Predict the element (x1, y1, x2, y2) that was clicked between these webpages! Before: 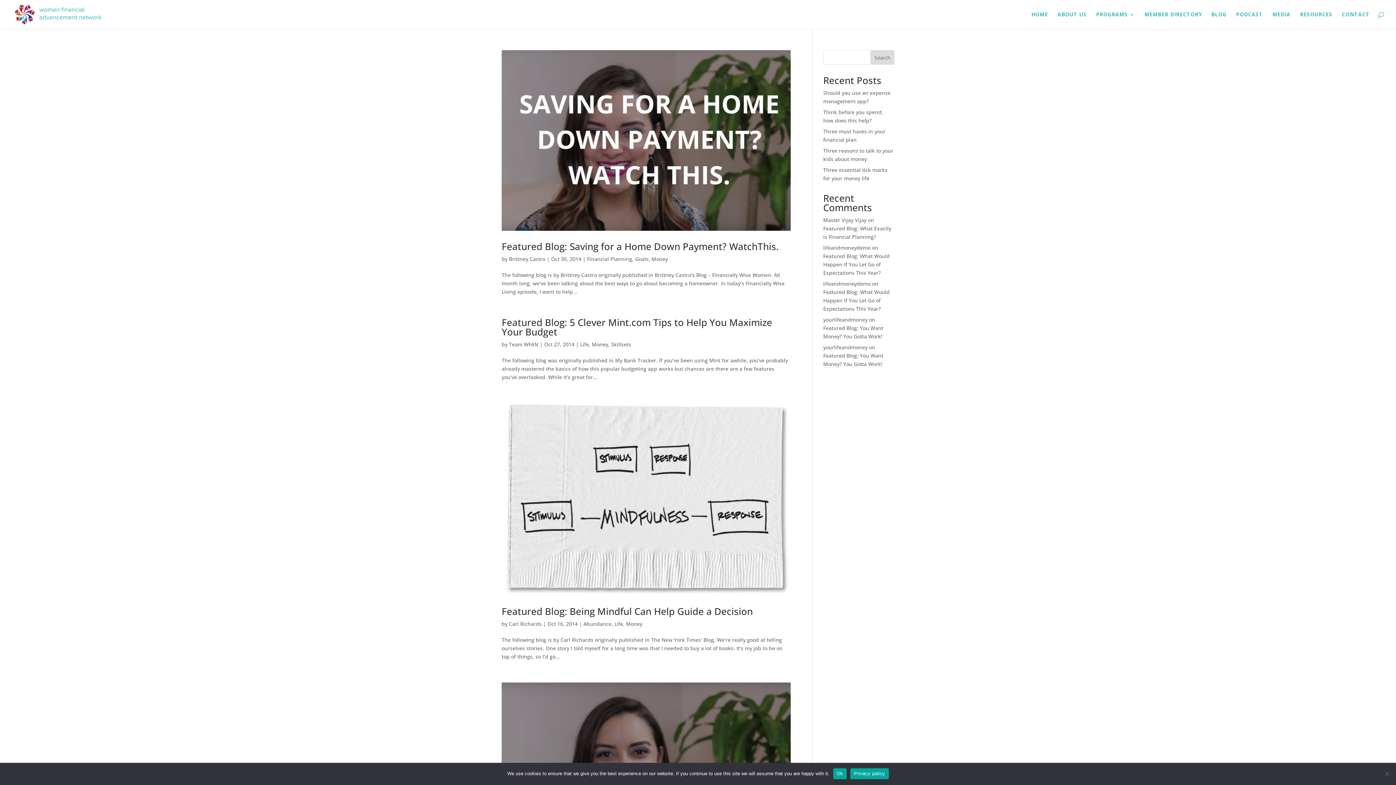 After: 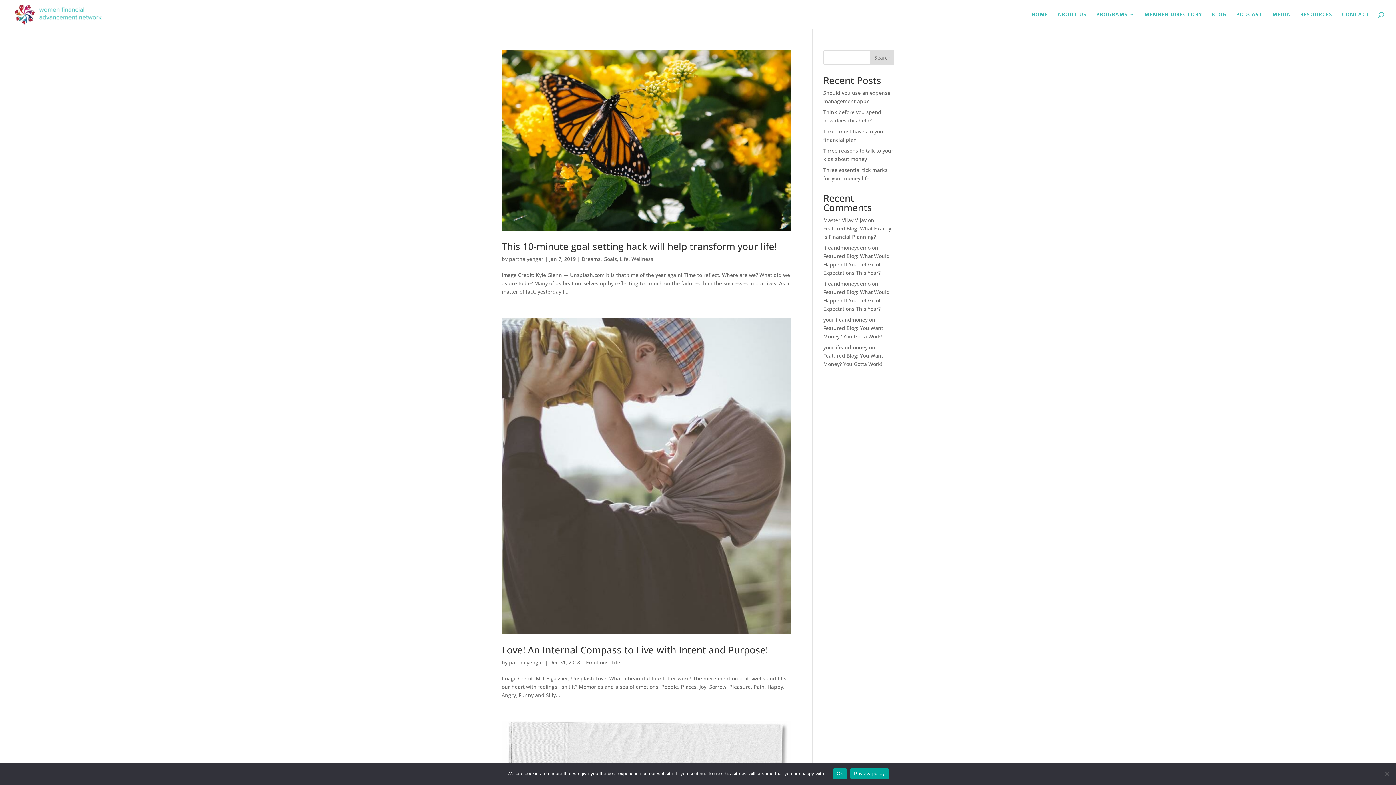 Action: bbox: (580, 341, 589, 347) label: Life